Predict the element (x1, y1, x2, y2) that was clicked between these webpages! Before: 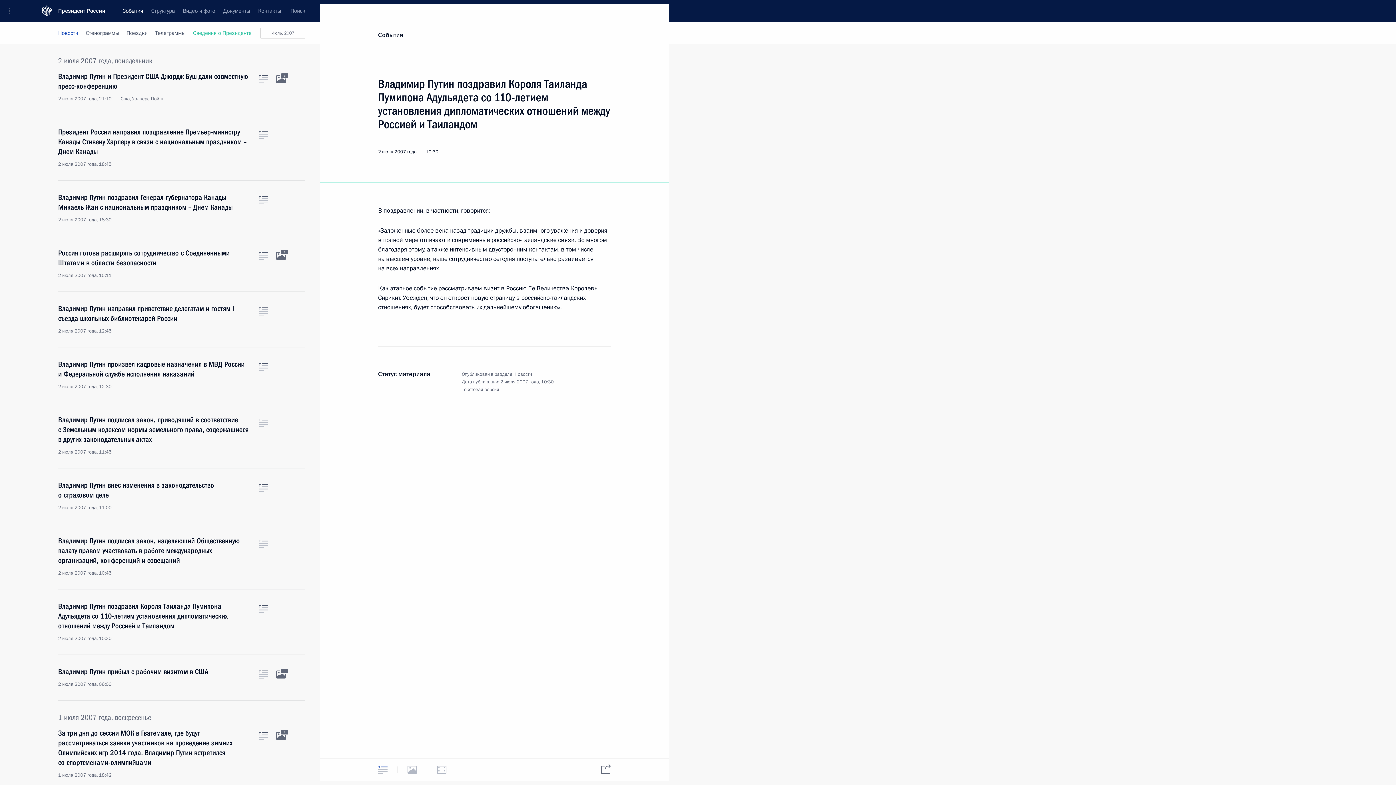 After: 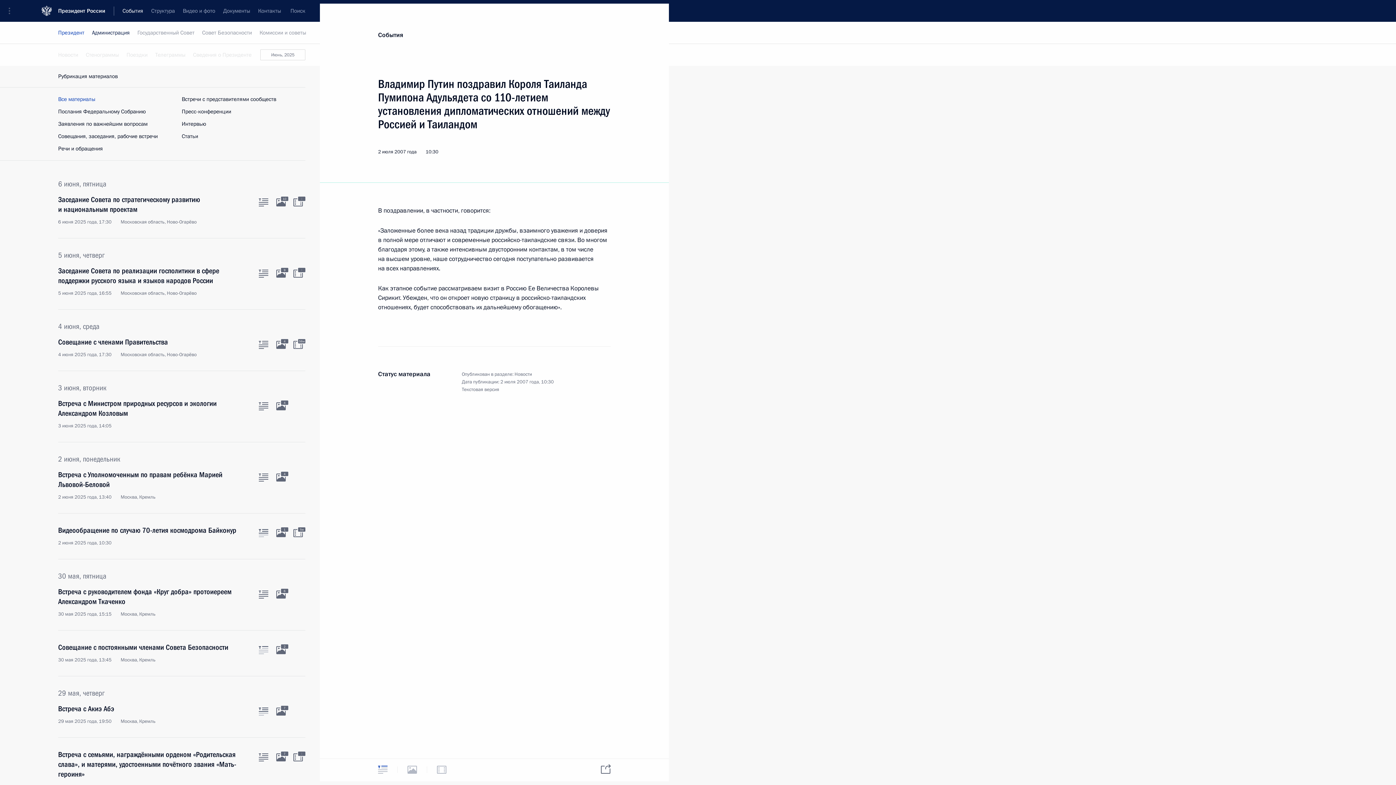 Action: label: Стенограммы bbox: (82, 22, 122, 44)